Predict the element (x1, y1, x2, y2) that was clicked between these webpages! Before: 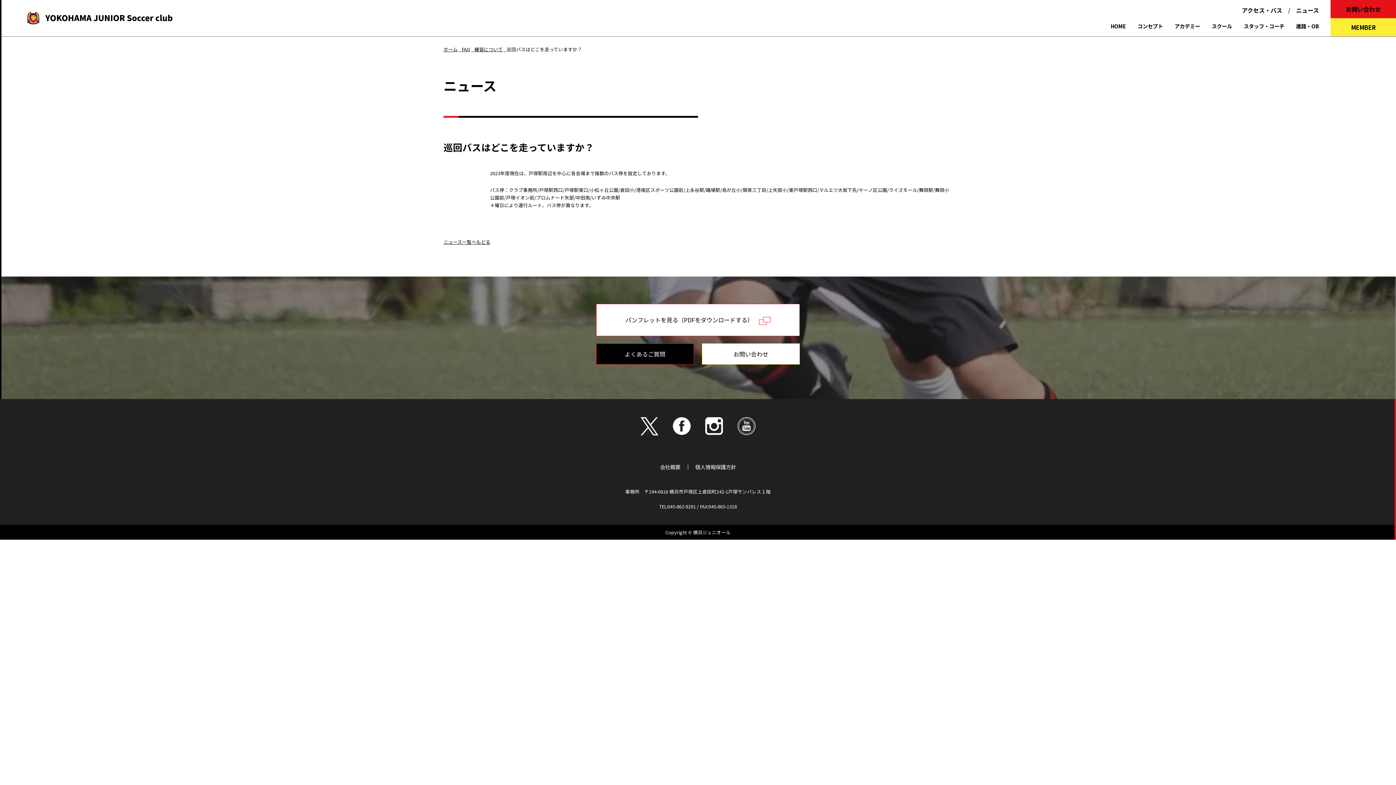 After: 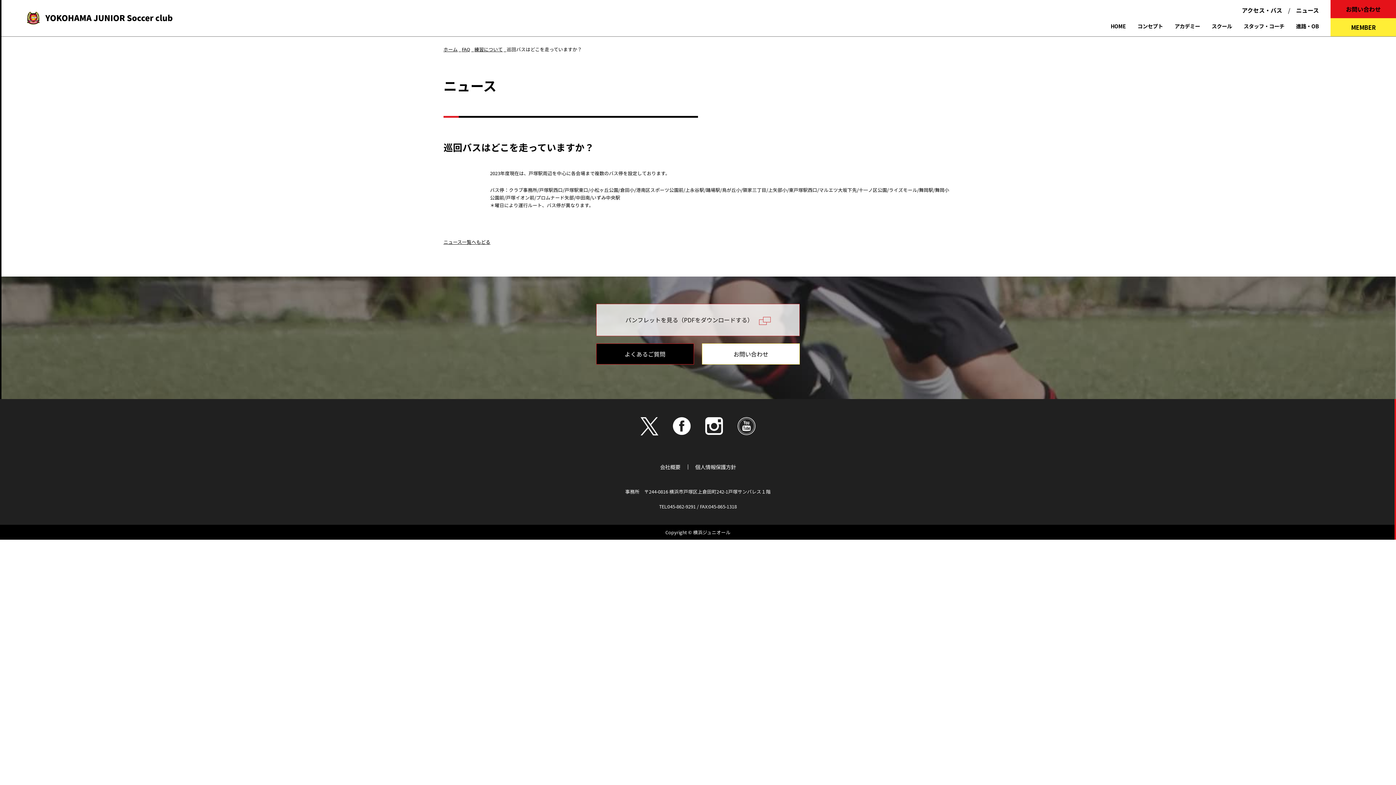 Action: bbox: (596, 304, 800, 336) label: パンフレットを見る（PDFをダウンロードする）　